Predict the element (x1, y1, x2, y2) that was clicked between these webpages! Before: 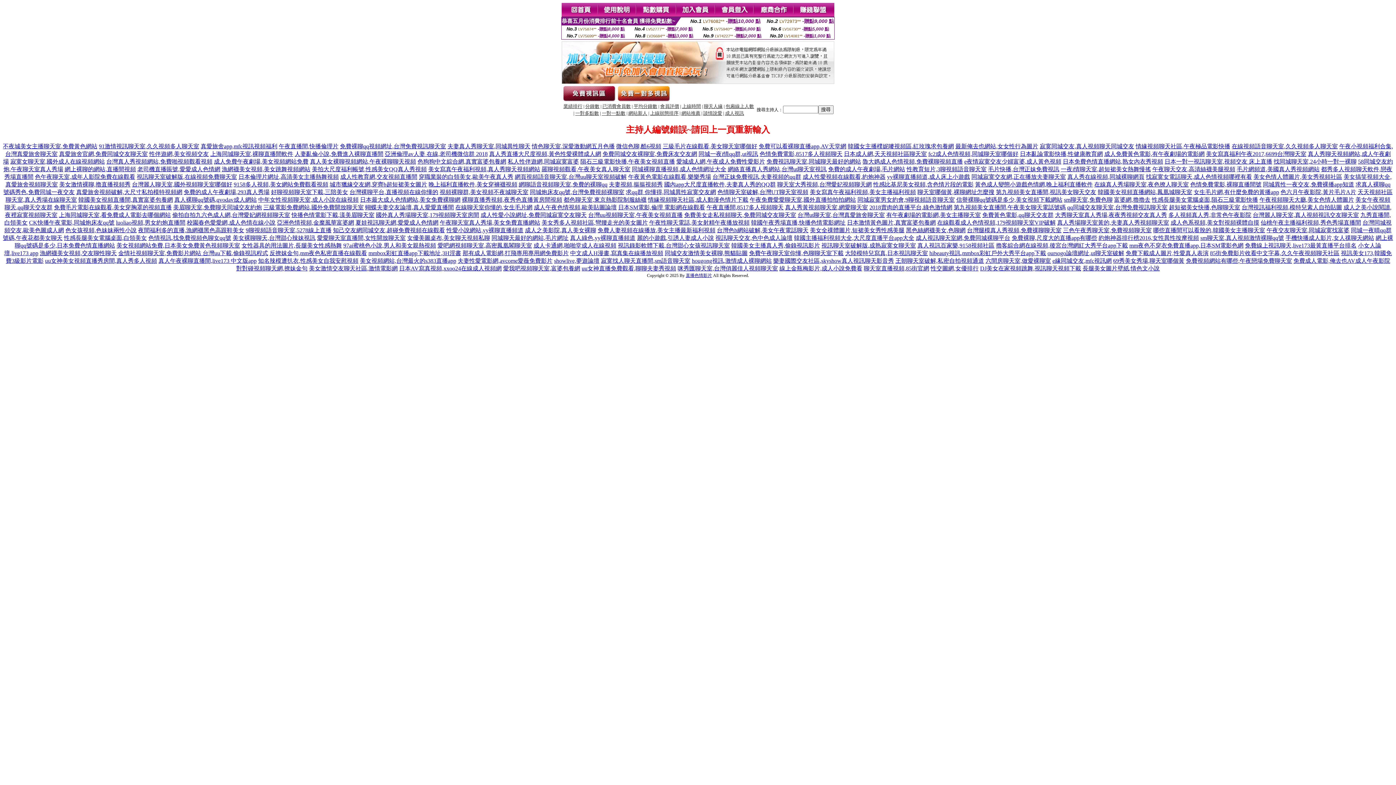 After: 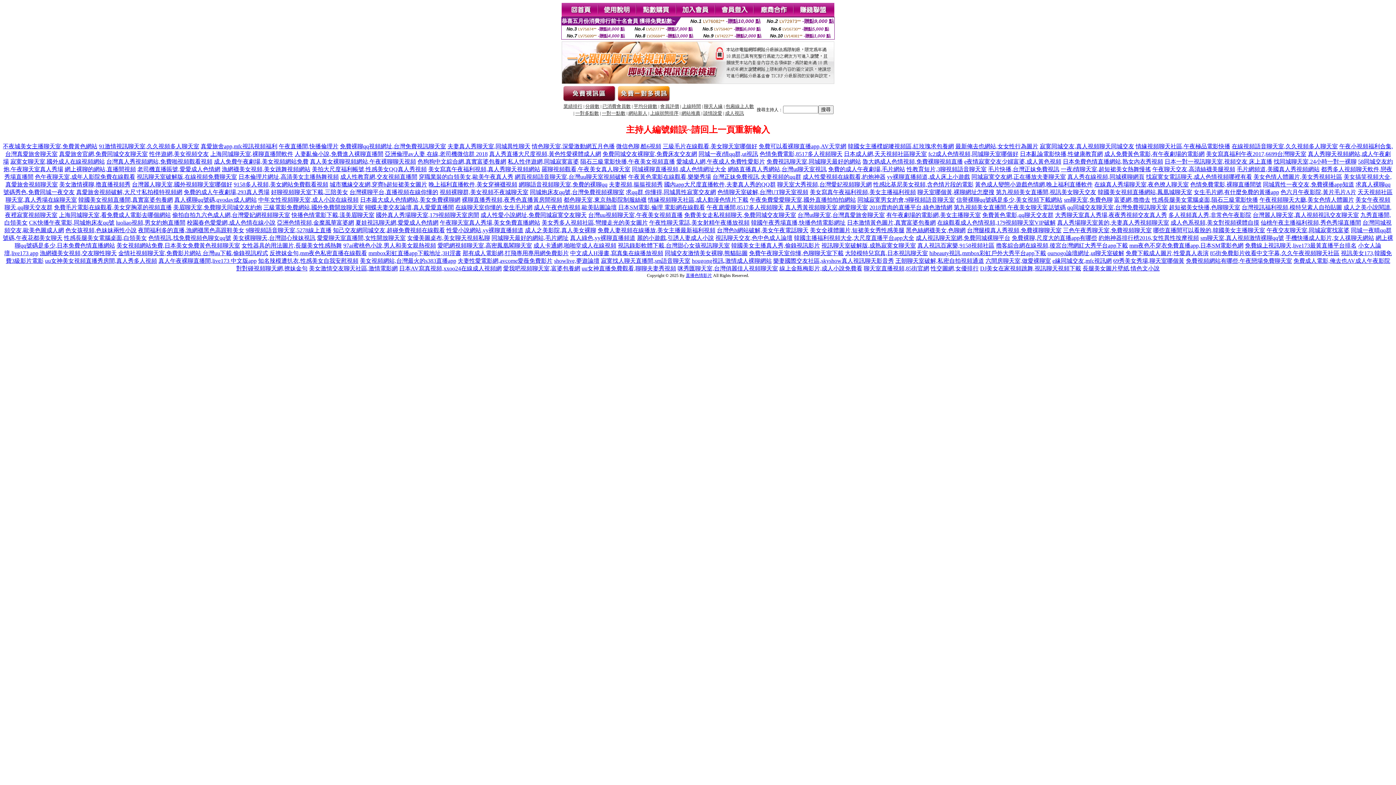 Action: label: 寂寞找人聊天直播間,sm語音聊天室 bbox: (601, 257, 690, 264)